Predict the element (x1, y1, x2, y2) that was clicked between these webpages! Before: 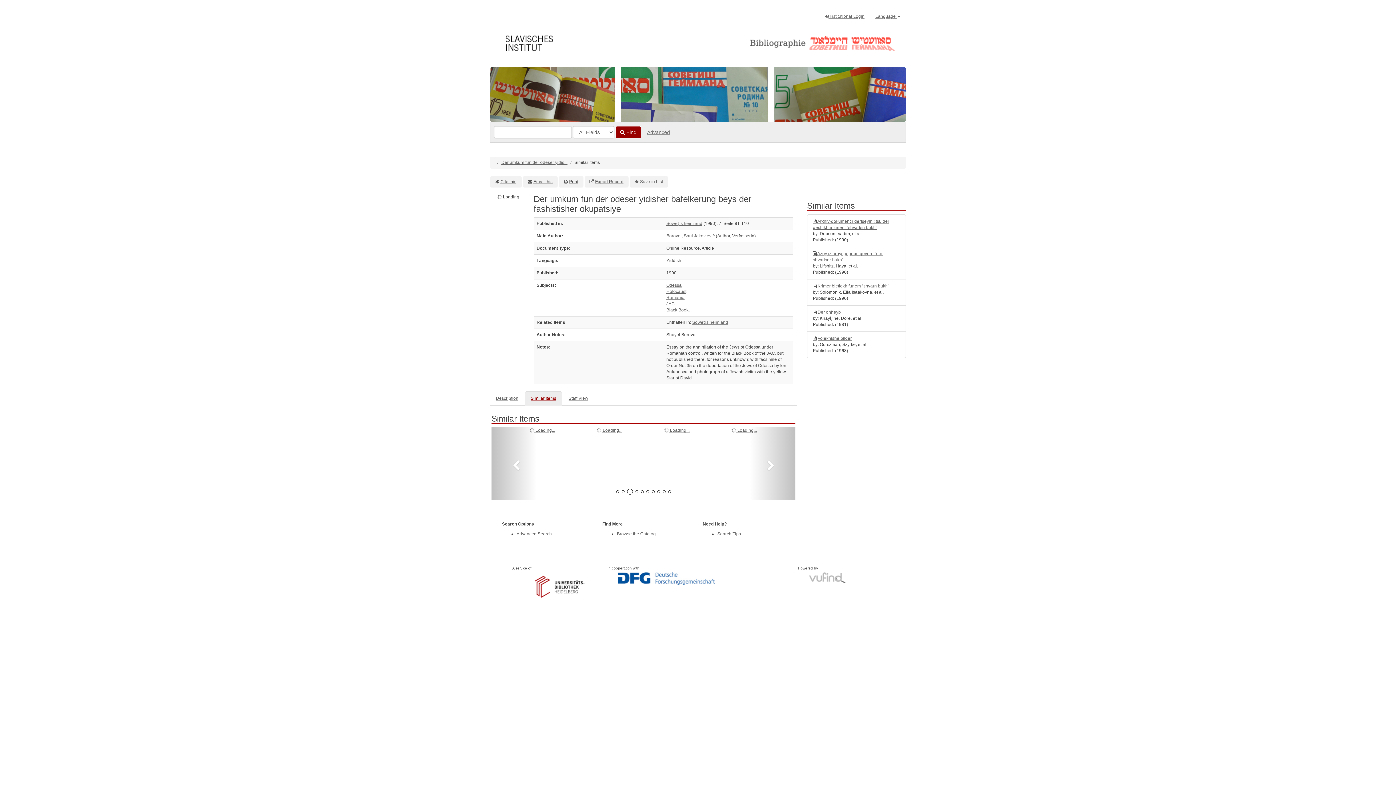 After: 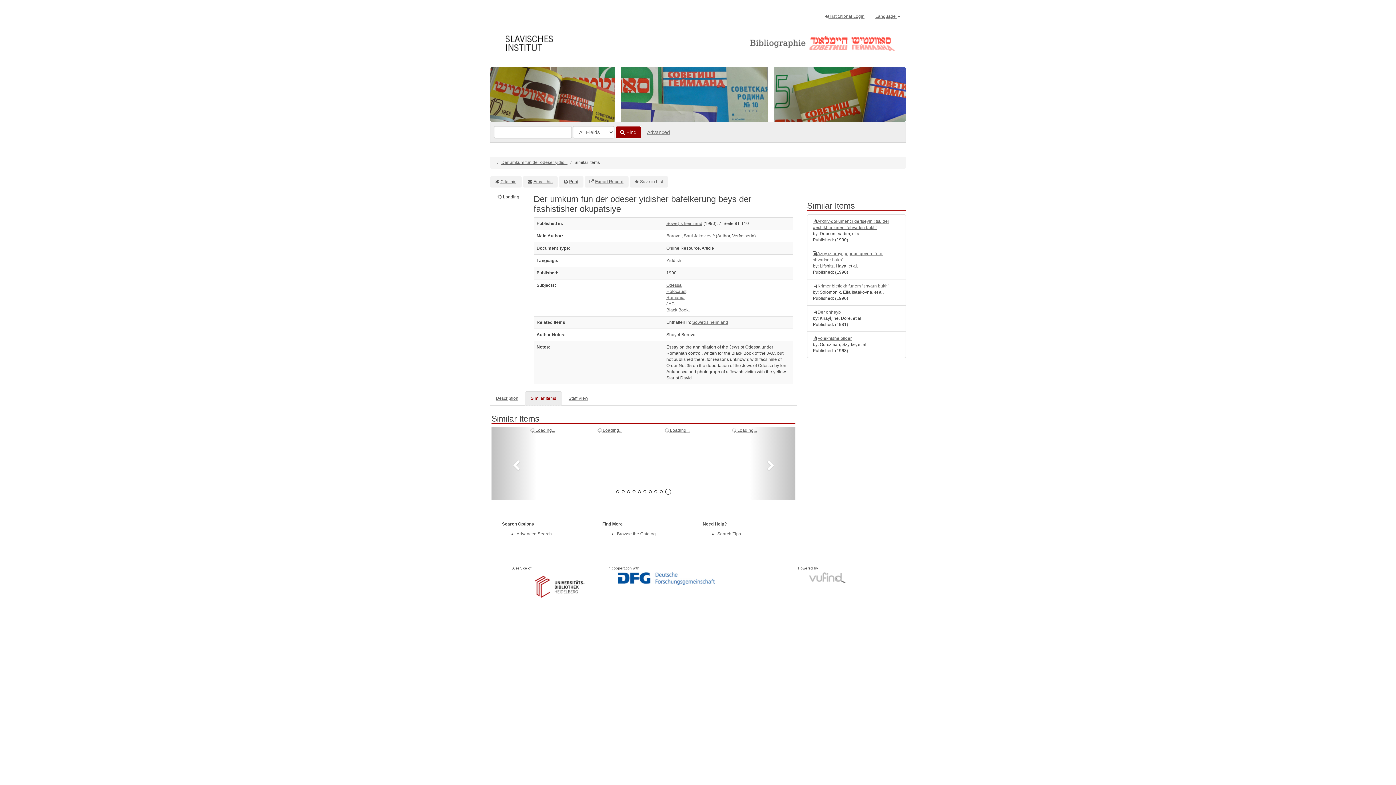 Action: label: Similar Items bbox: (525, 391, 562, 405)